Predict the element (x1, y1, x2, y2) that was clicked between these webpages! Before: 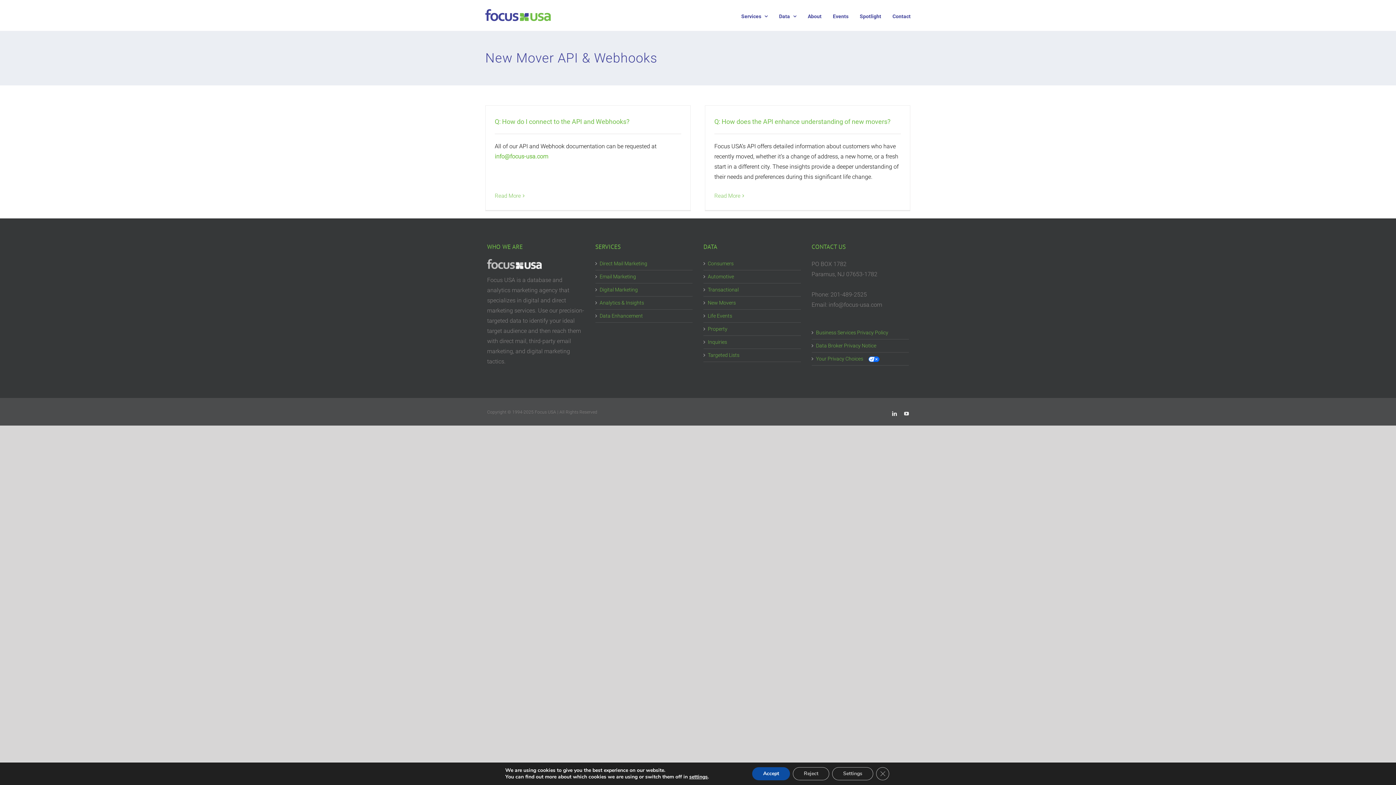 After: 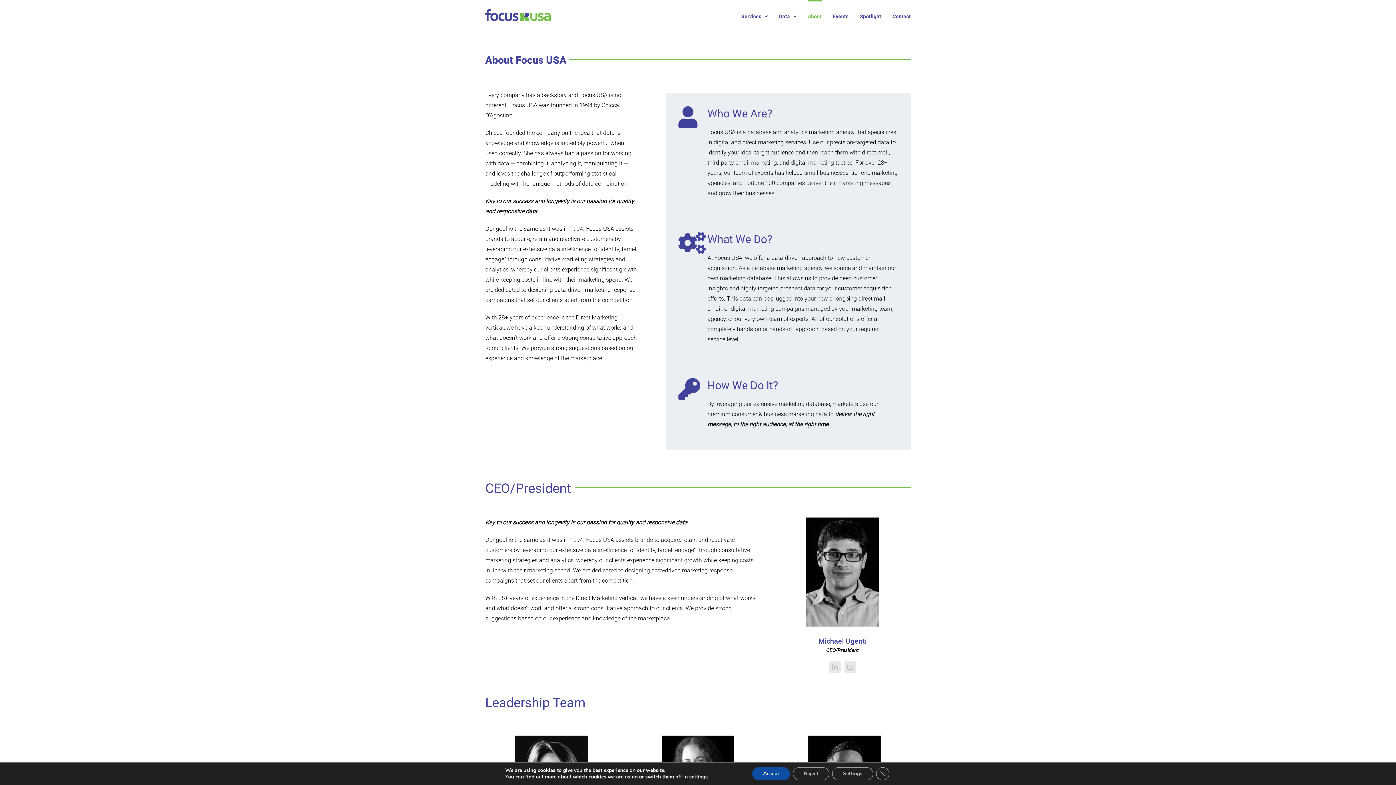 Action: label: About bbox: (808, 0, 821, 30)